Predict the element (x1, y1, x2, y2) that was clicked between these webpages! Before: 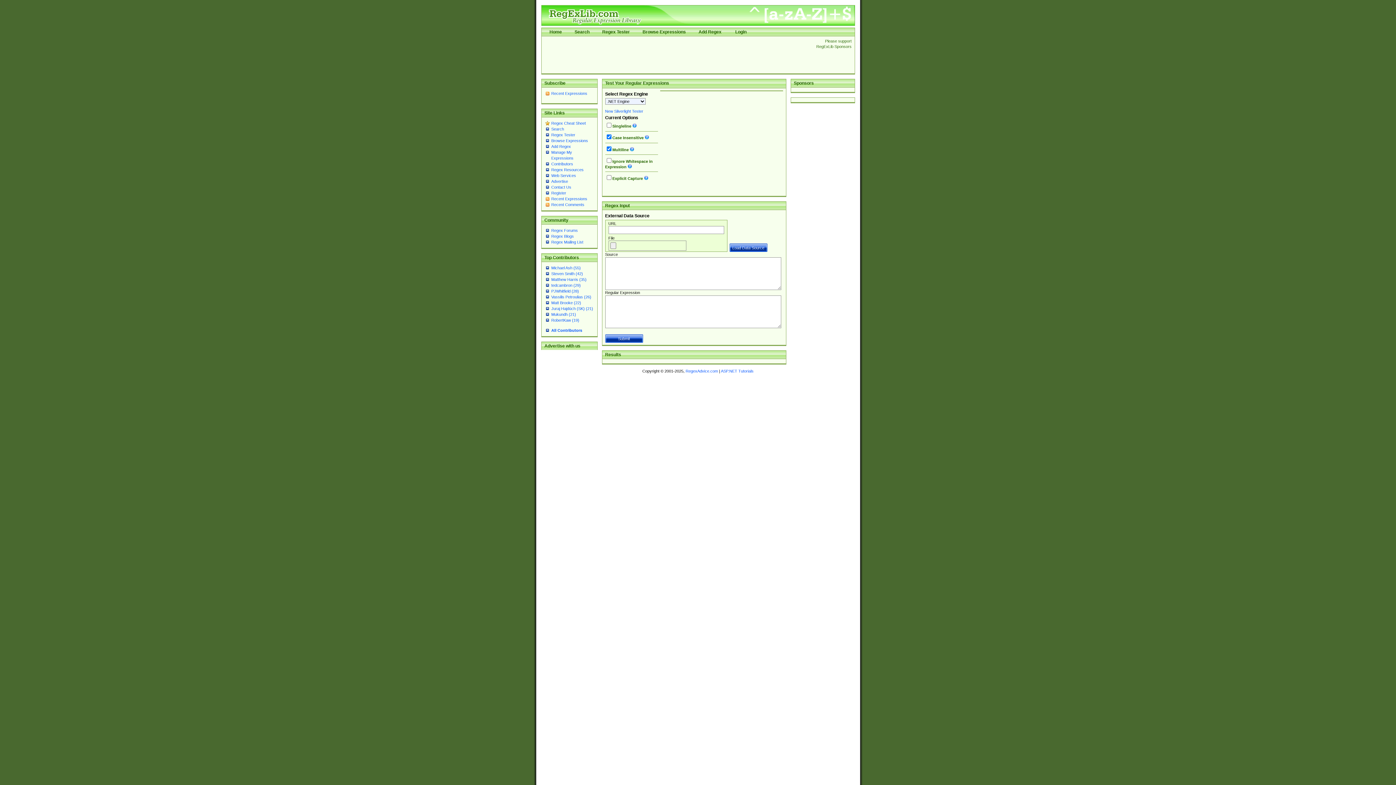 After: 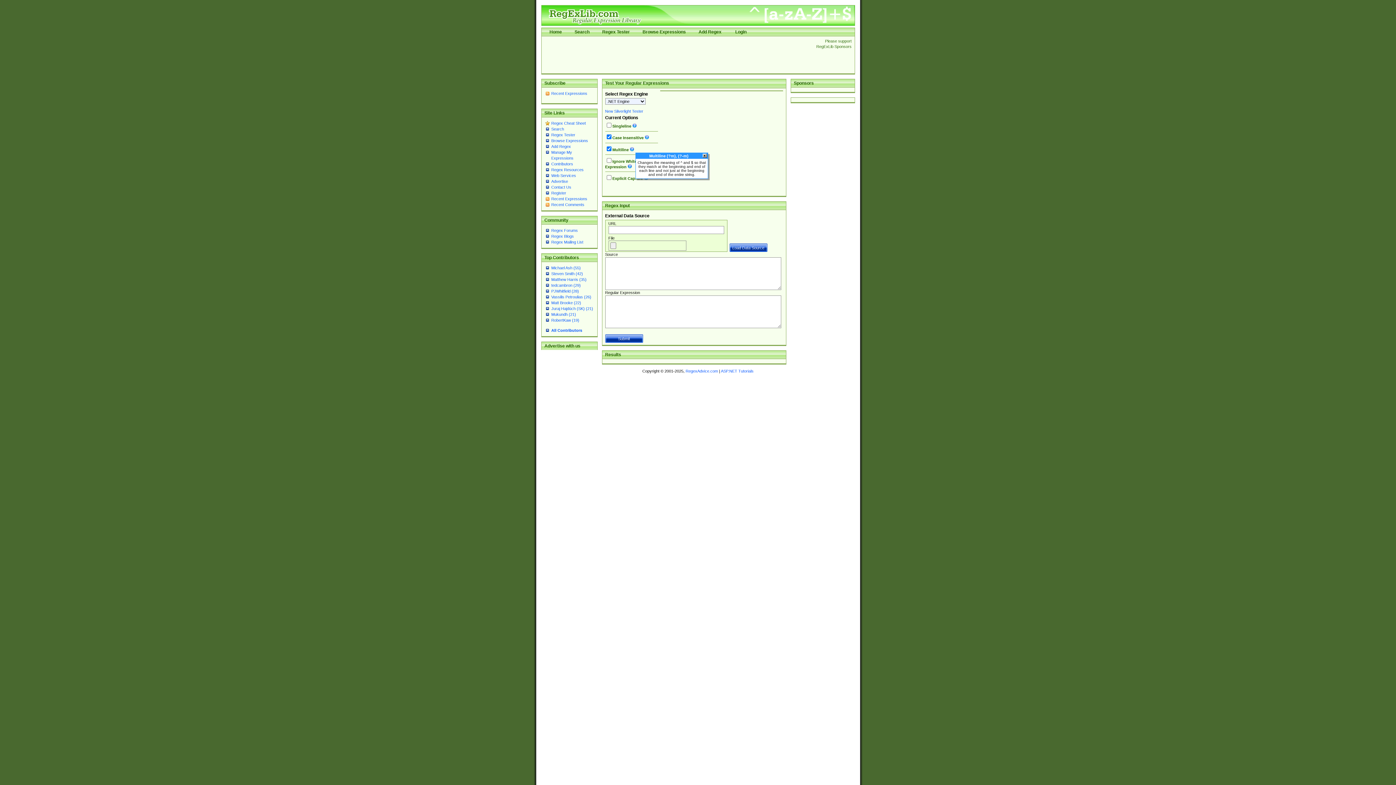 Action: bbox: (630, 147, 634, 151)